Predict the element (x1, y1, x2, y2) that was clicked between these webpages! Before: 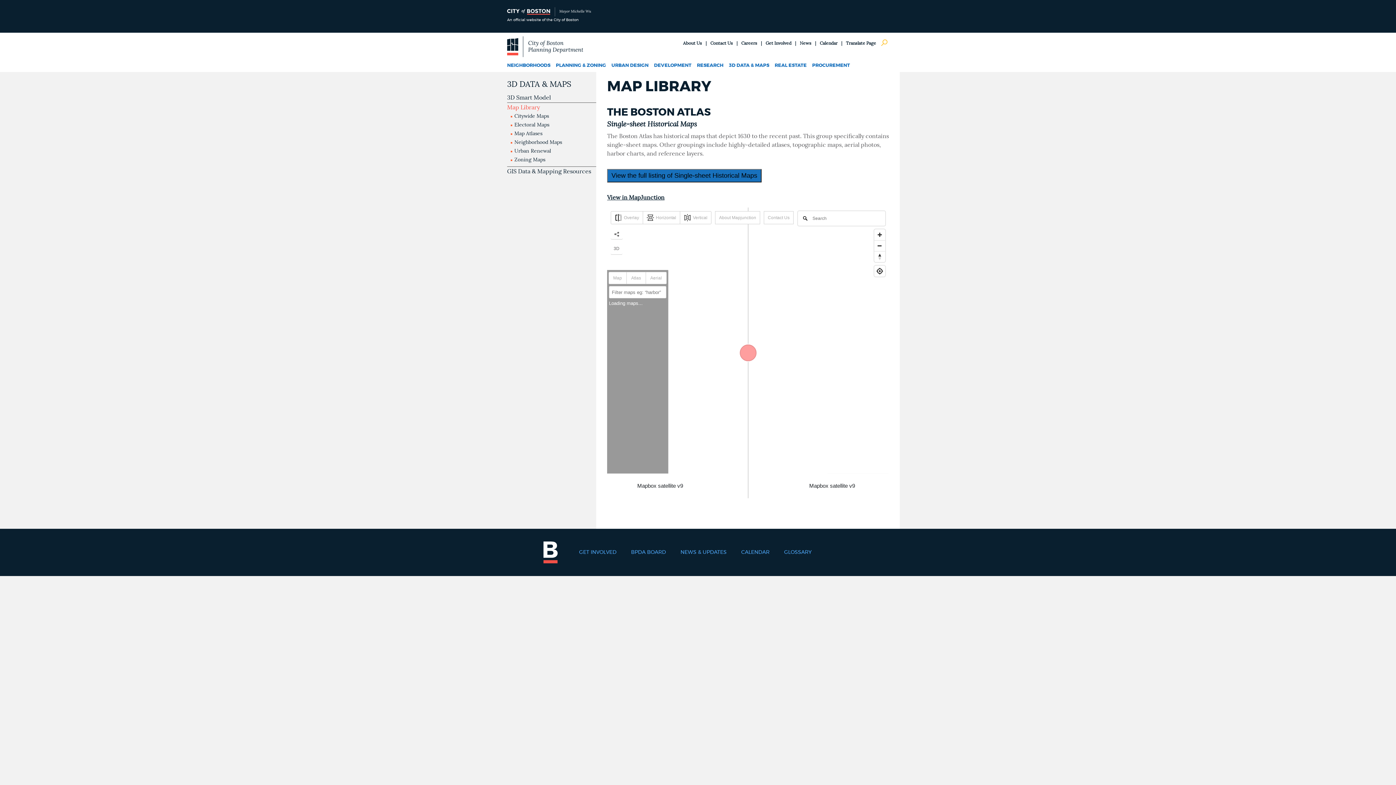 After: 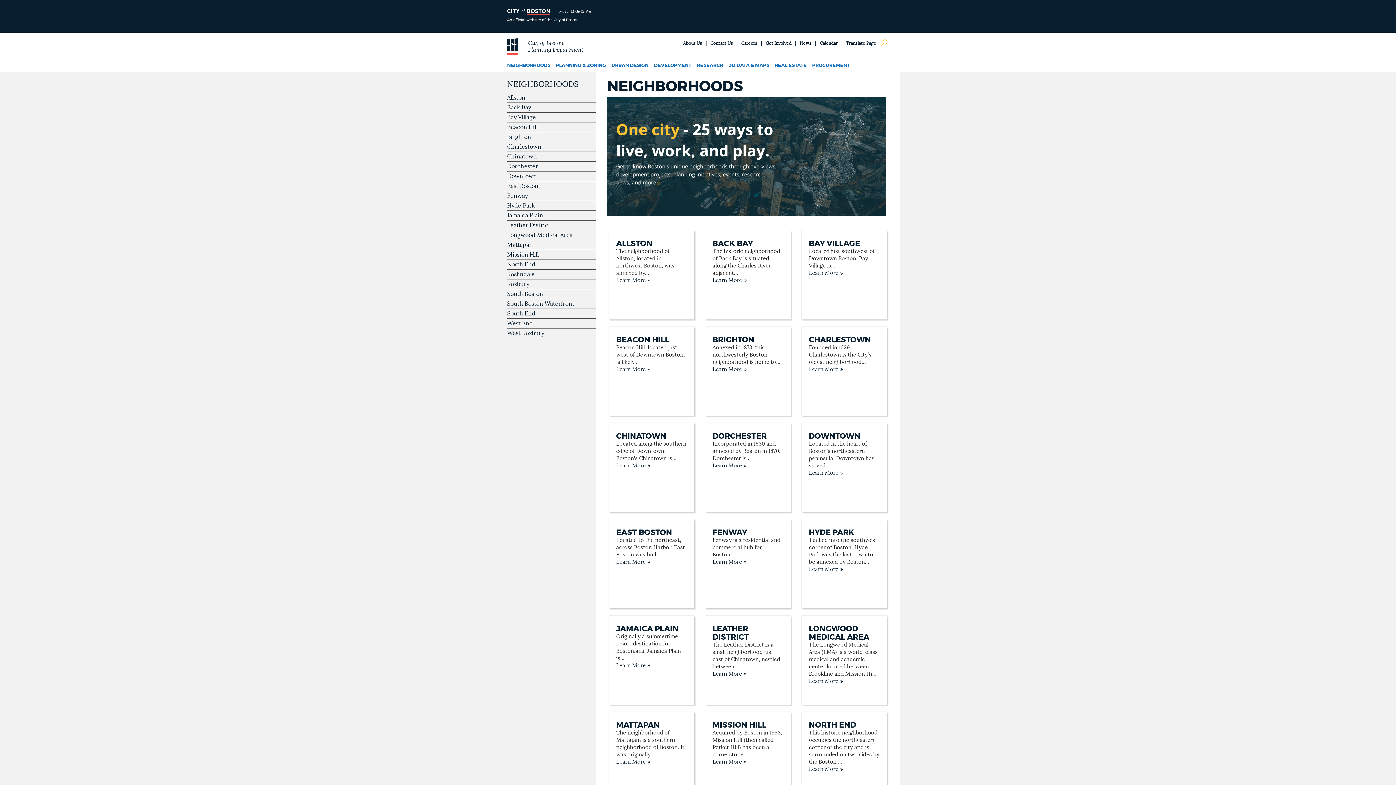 Action: label: NEIGHBORHOODS bbox: (507, 59, 556, 72)